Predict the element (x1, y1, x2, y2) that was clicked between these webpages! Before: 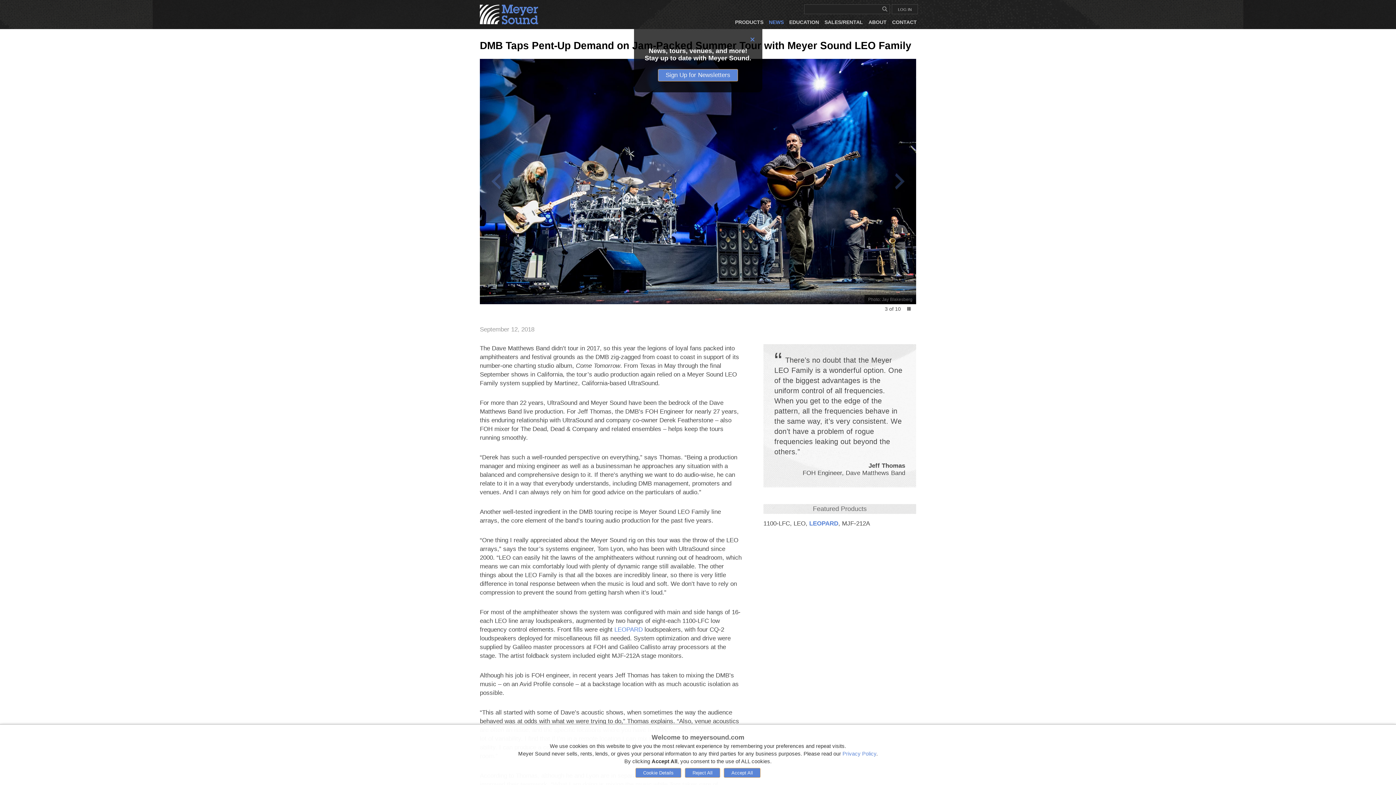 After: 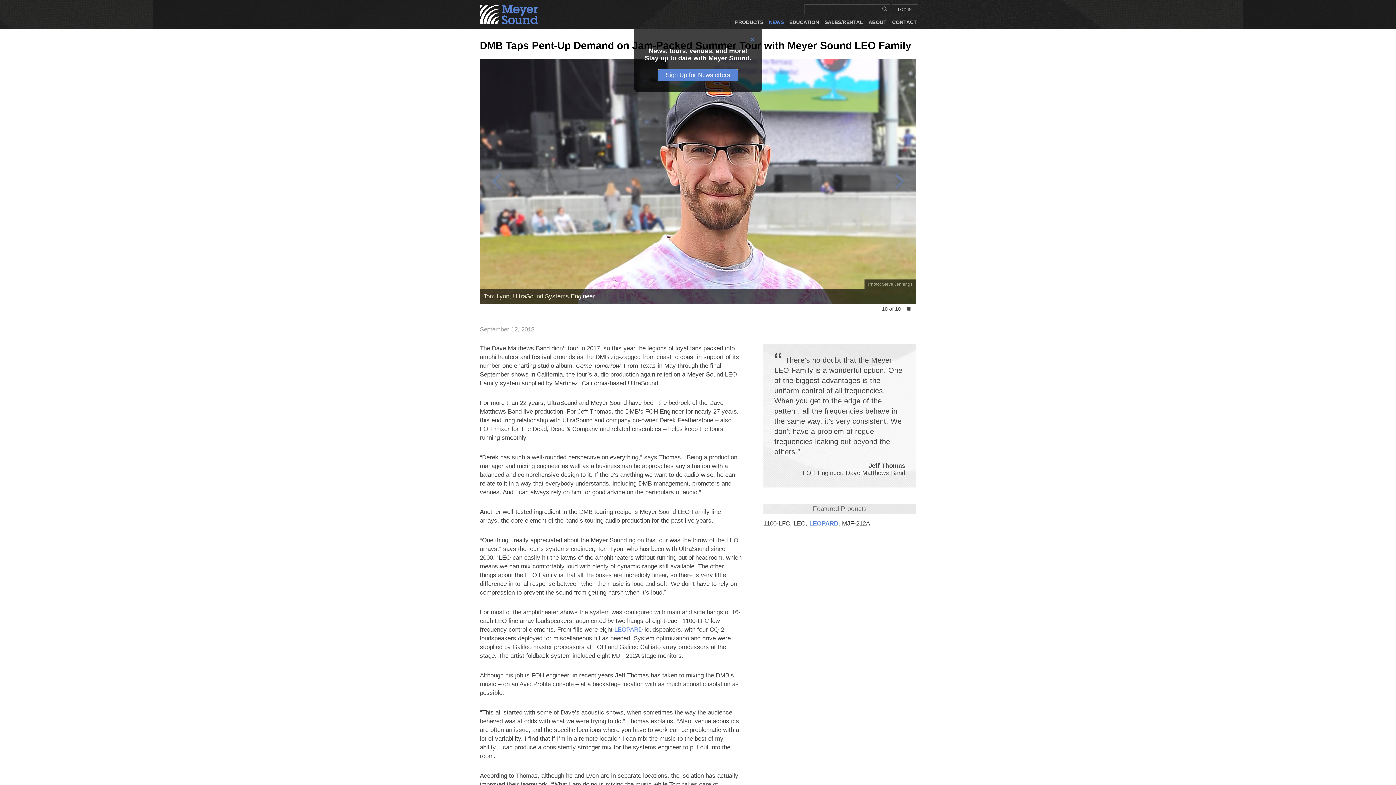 Action: bbox: (724, 768, 760, 778) label: Accept All